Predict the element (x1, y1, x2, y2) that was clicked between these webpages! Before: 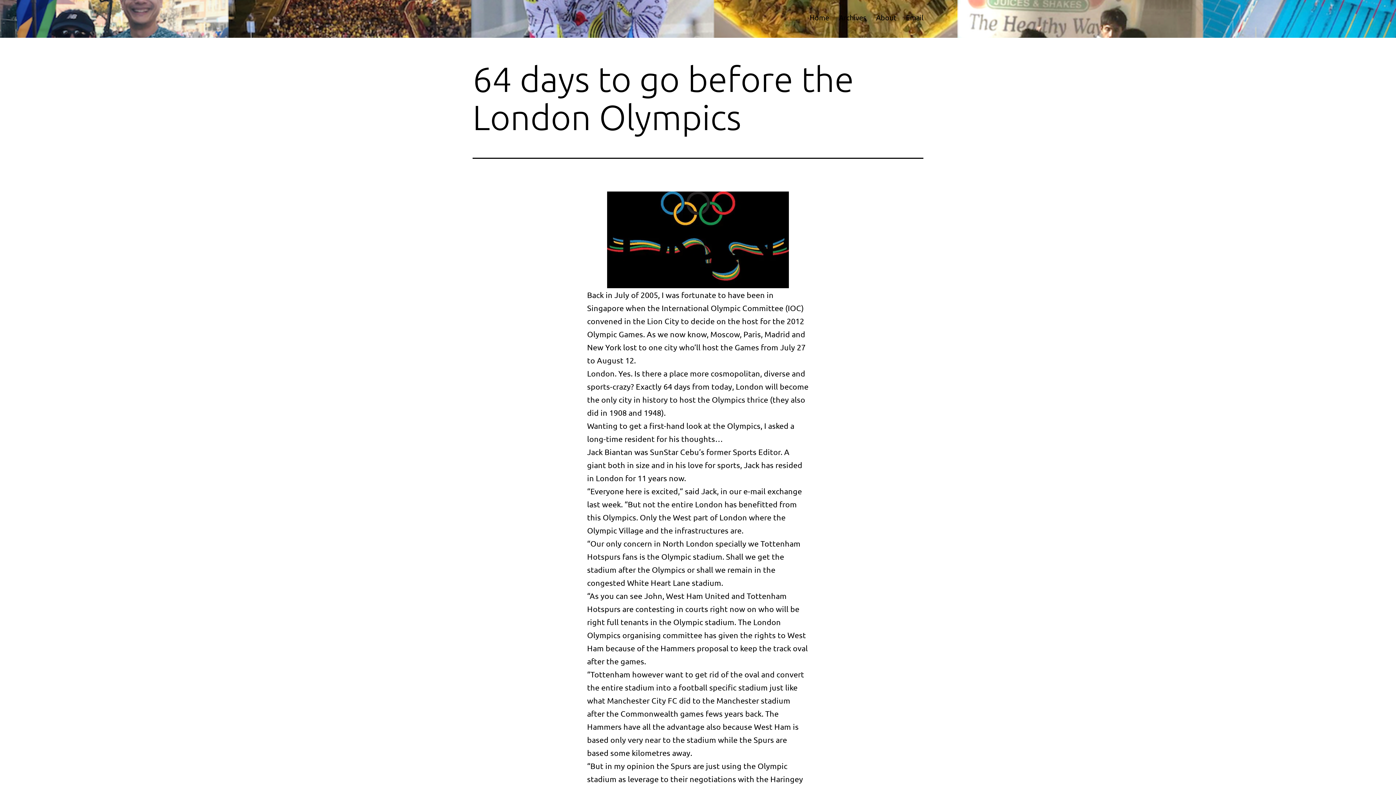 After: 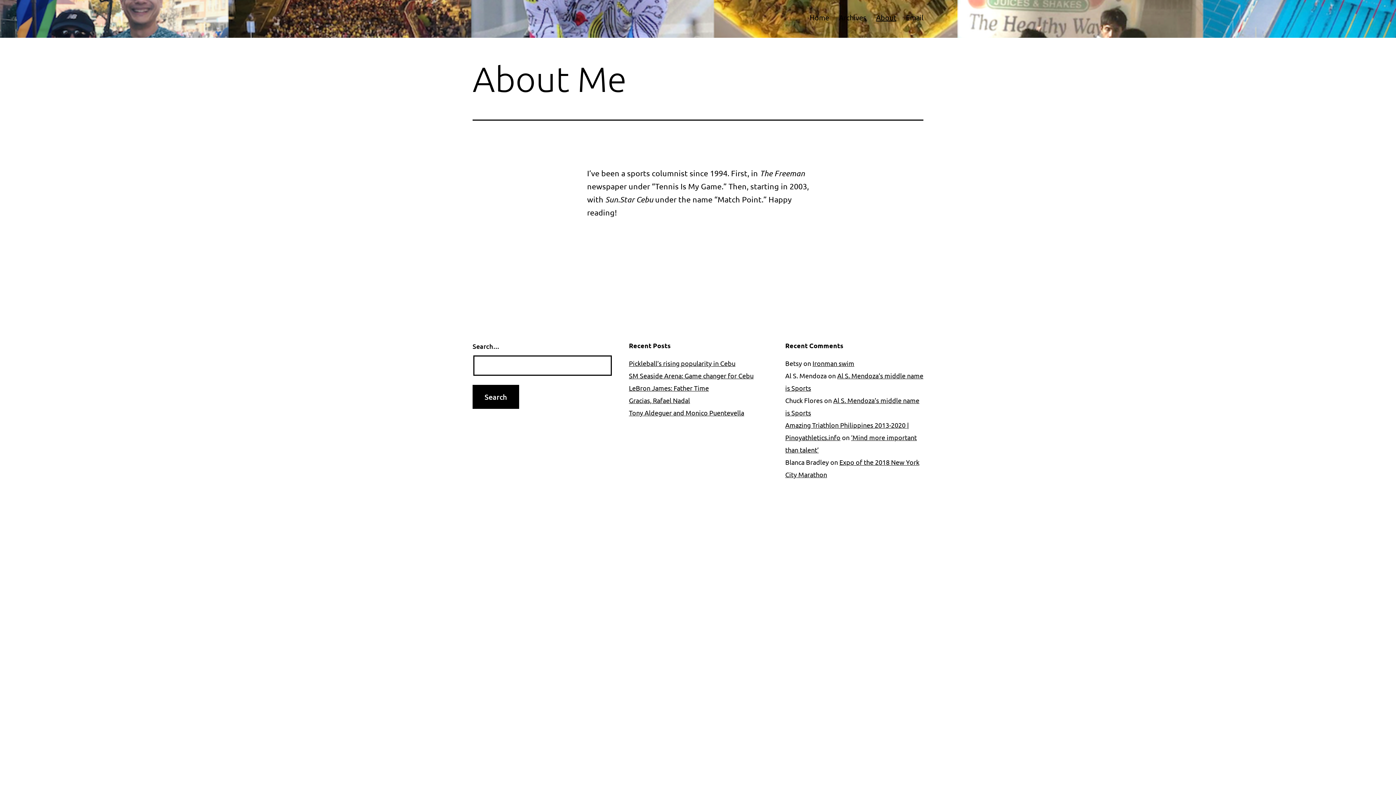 Action: bbox: (871, 8, 901, 26) label: About